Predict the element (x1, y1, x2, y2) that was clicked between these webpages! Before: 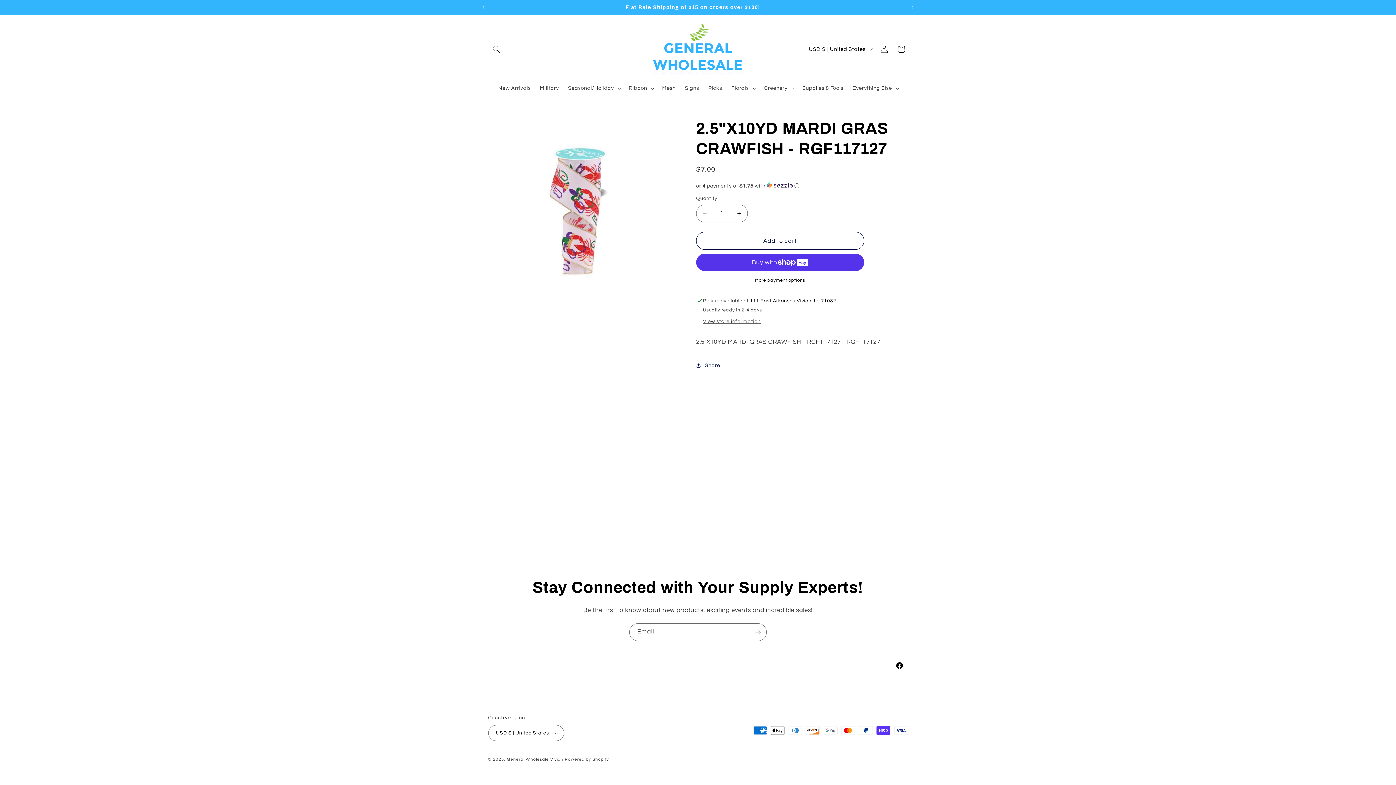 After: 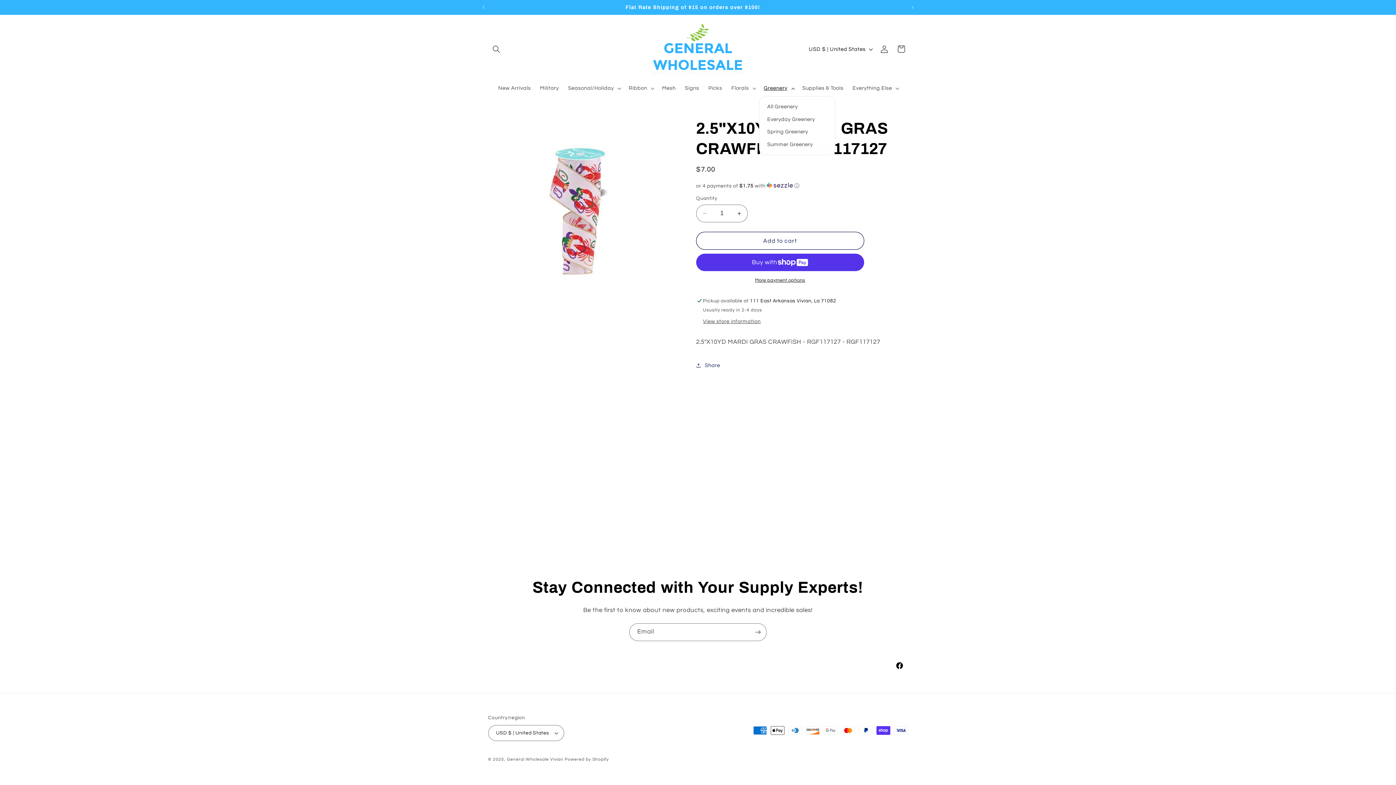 Action: label: Greenery bbox: (759, 80, 797, 96)